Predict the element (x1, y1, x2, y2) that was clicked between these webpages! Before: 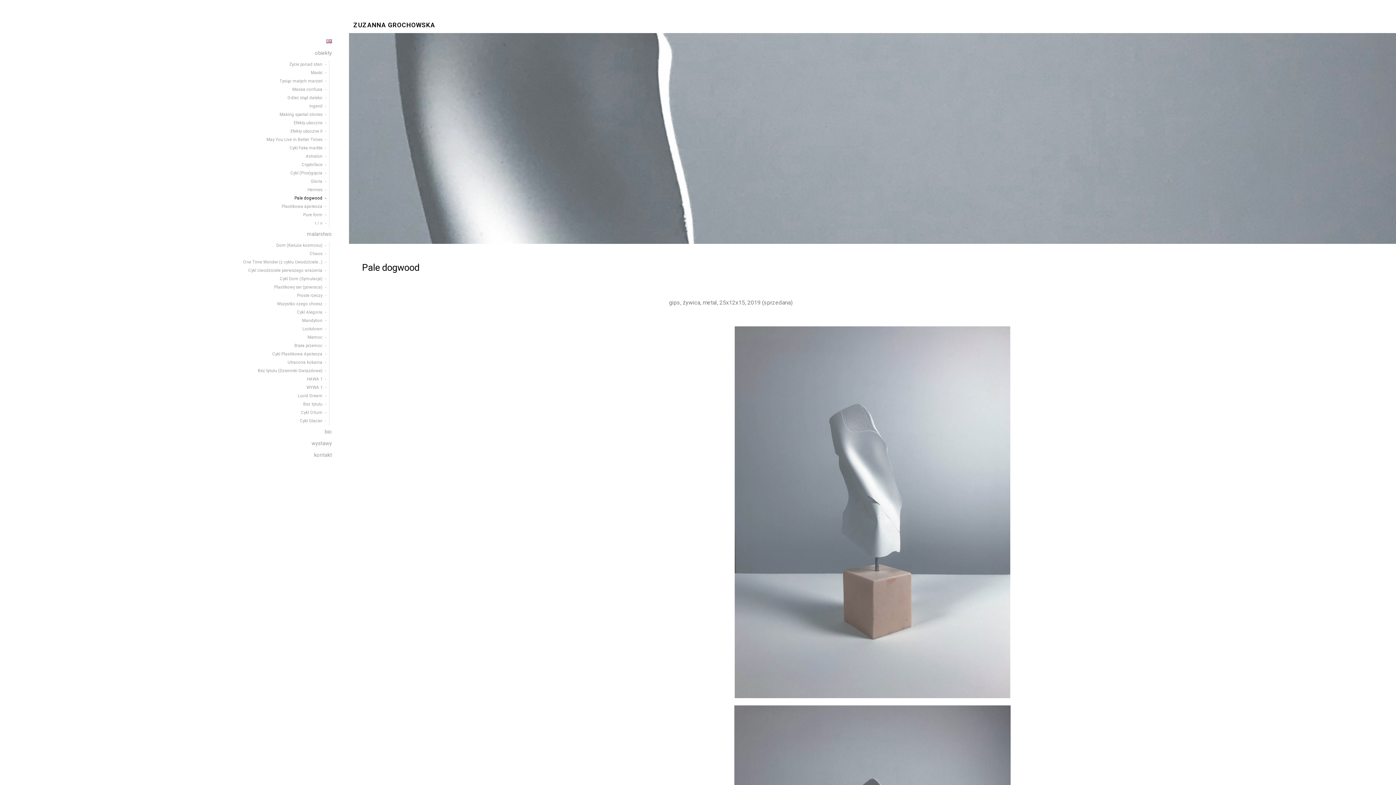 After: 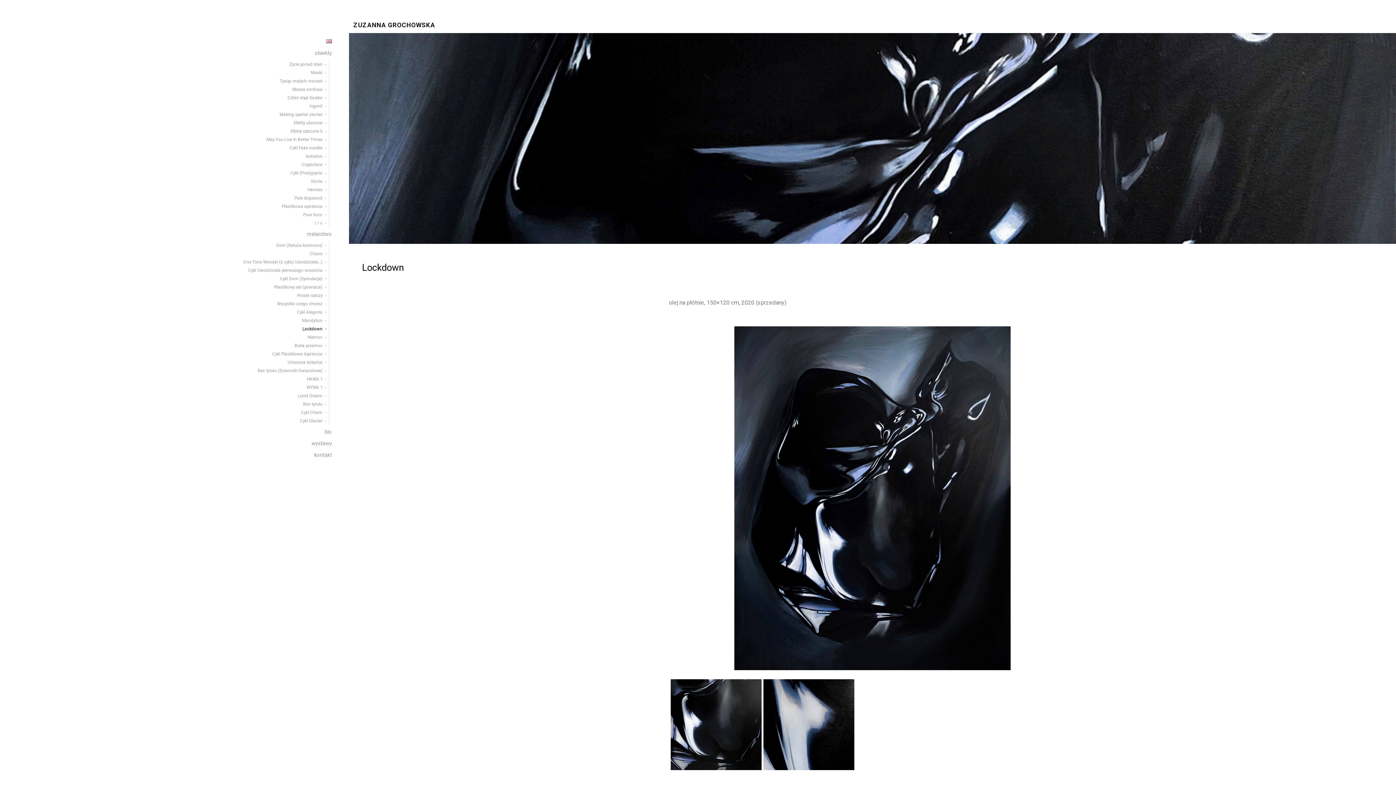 Action: label: Lockdown bbox: (13, 325, 329, 333)